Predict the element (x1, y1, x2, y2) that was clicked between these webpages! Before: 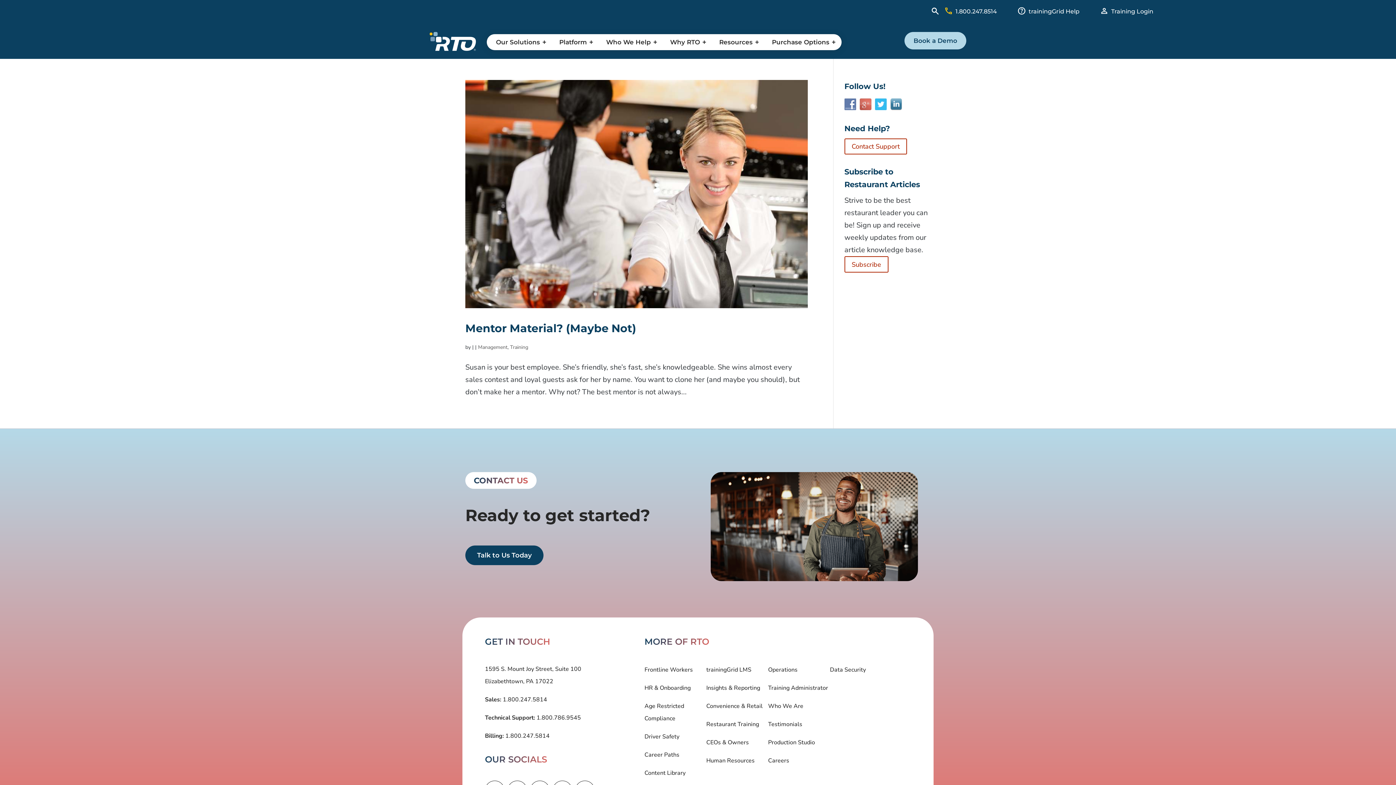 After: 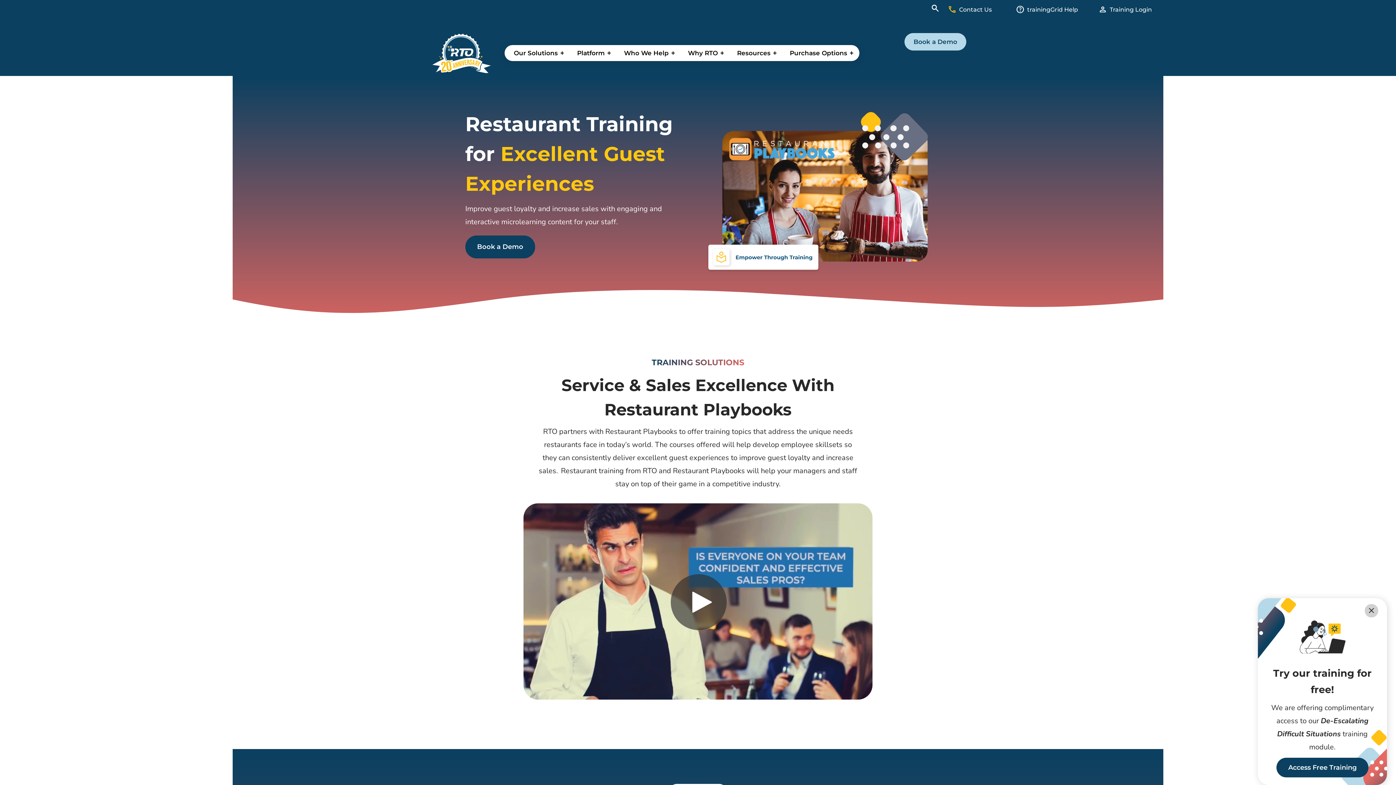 Action: bbox: (429, 32, 476, 52)